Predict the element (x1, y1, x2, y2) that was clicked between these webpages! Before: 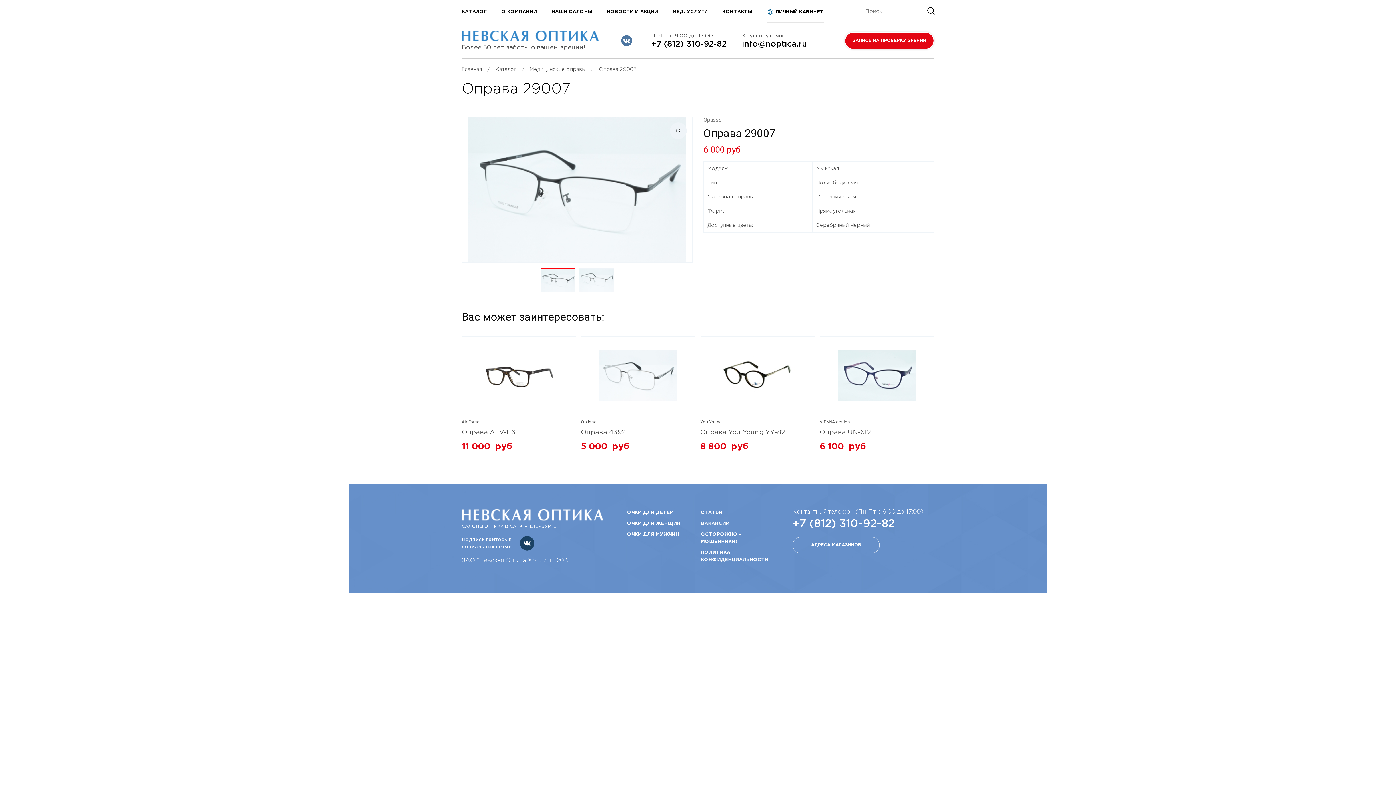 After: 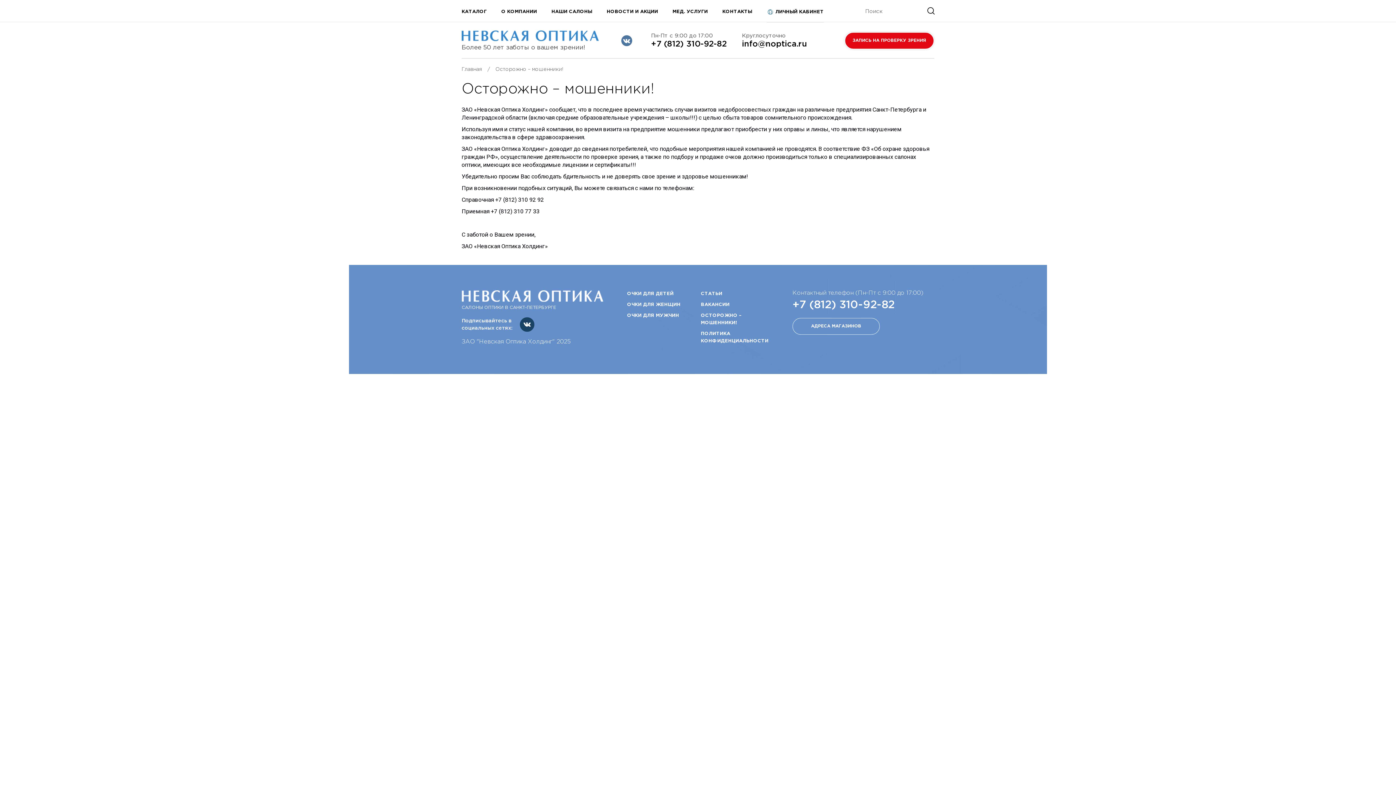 Action: label: ОСТОРОЖНО – МОШЕННИКИ! bbox: (701, 531, 769, 545)